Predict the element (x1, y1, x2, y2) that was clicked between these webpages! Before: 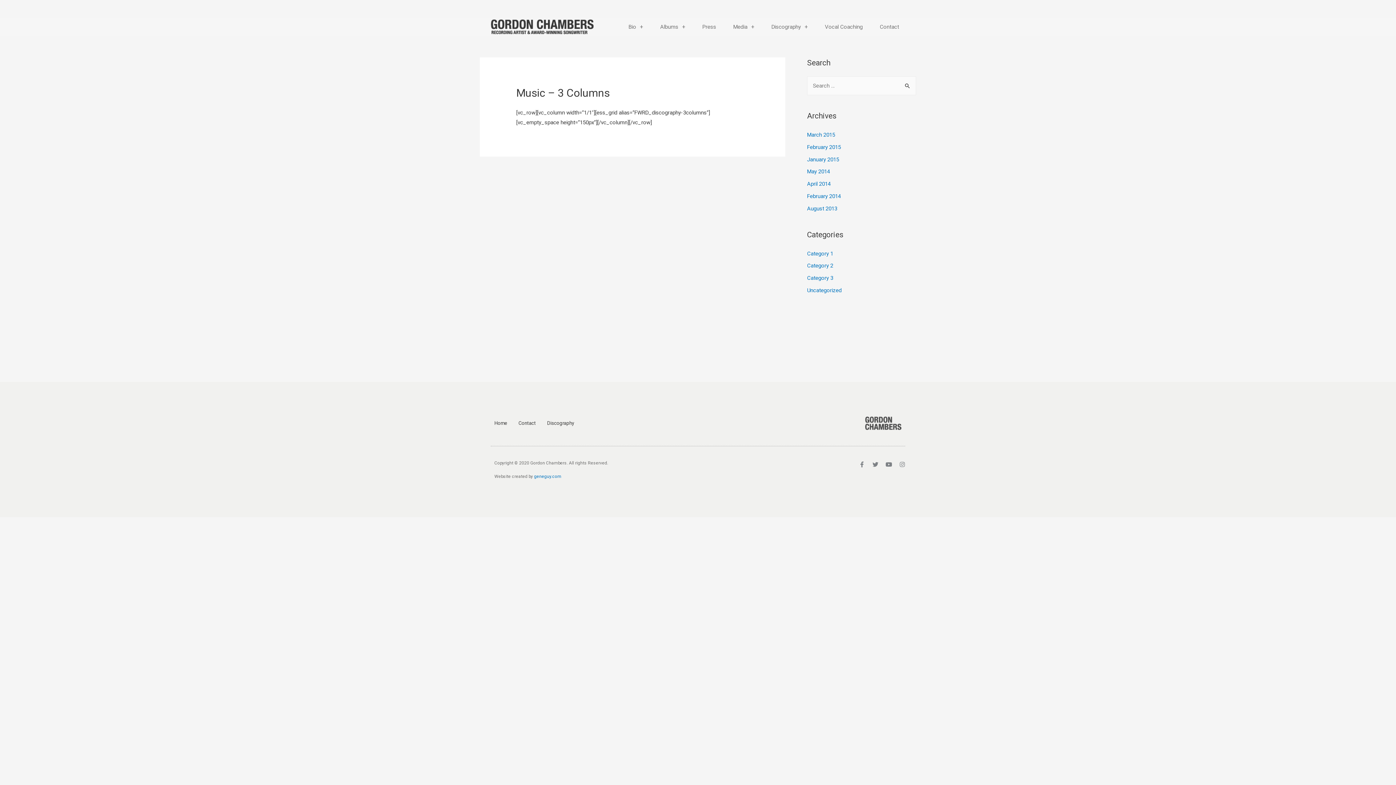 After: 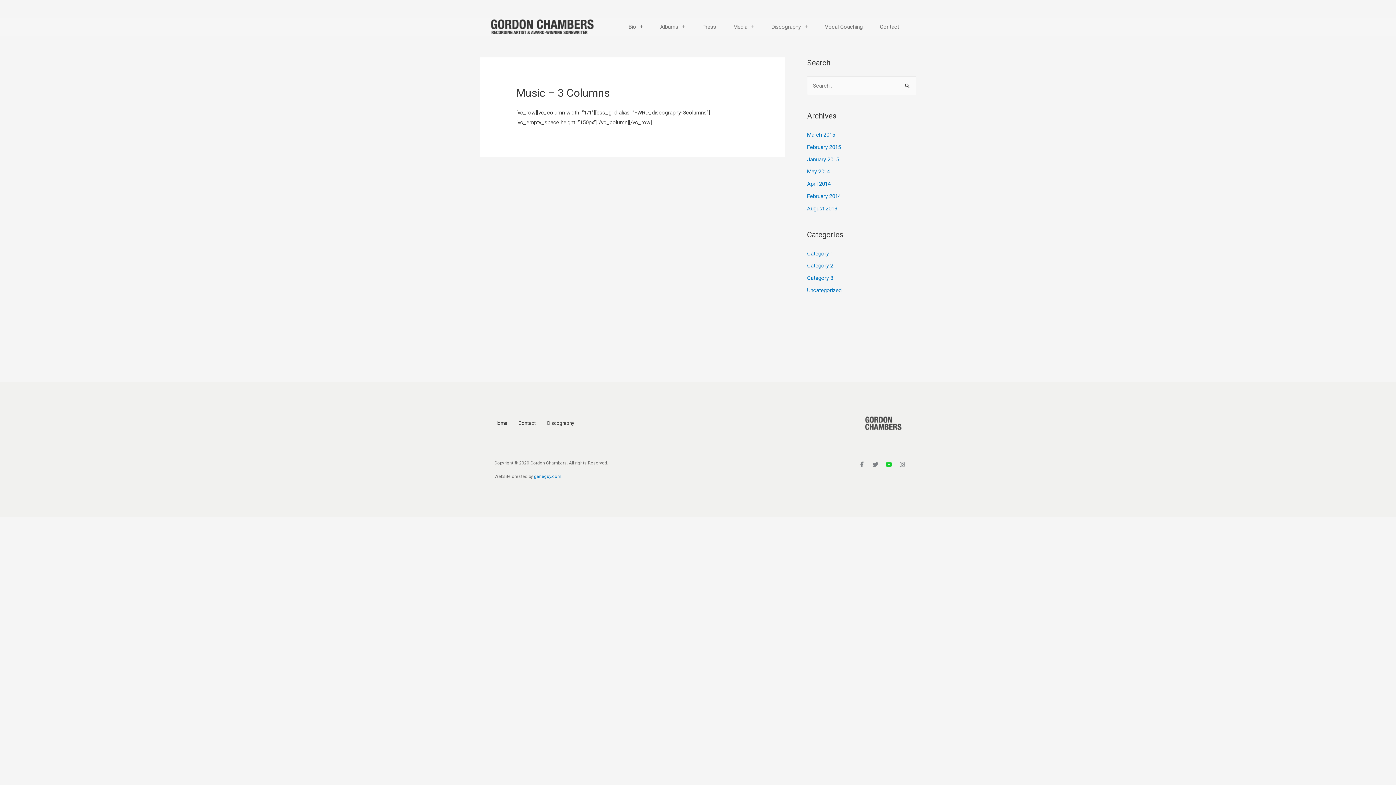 Action: label: Youtube bbox: (886, 461, 892, 467)